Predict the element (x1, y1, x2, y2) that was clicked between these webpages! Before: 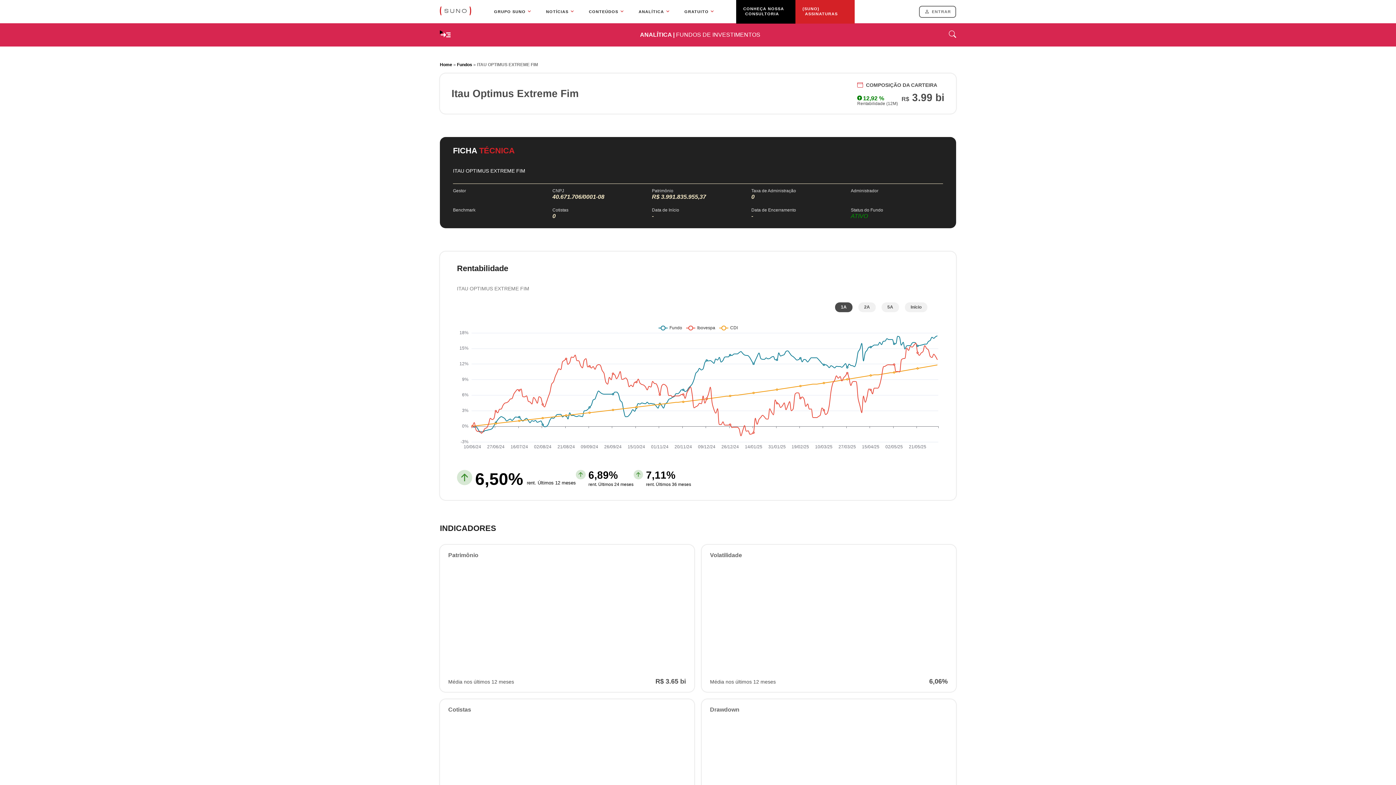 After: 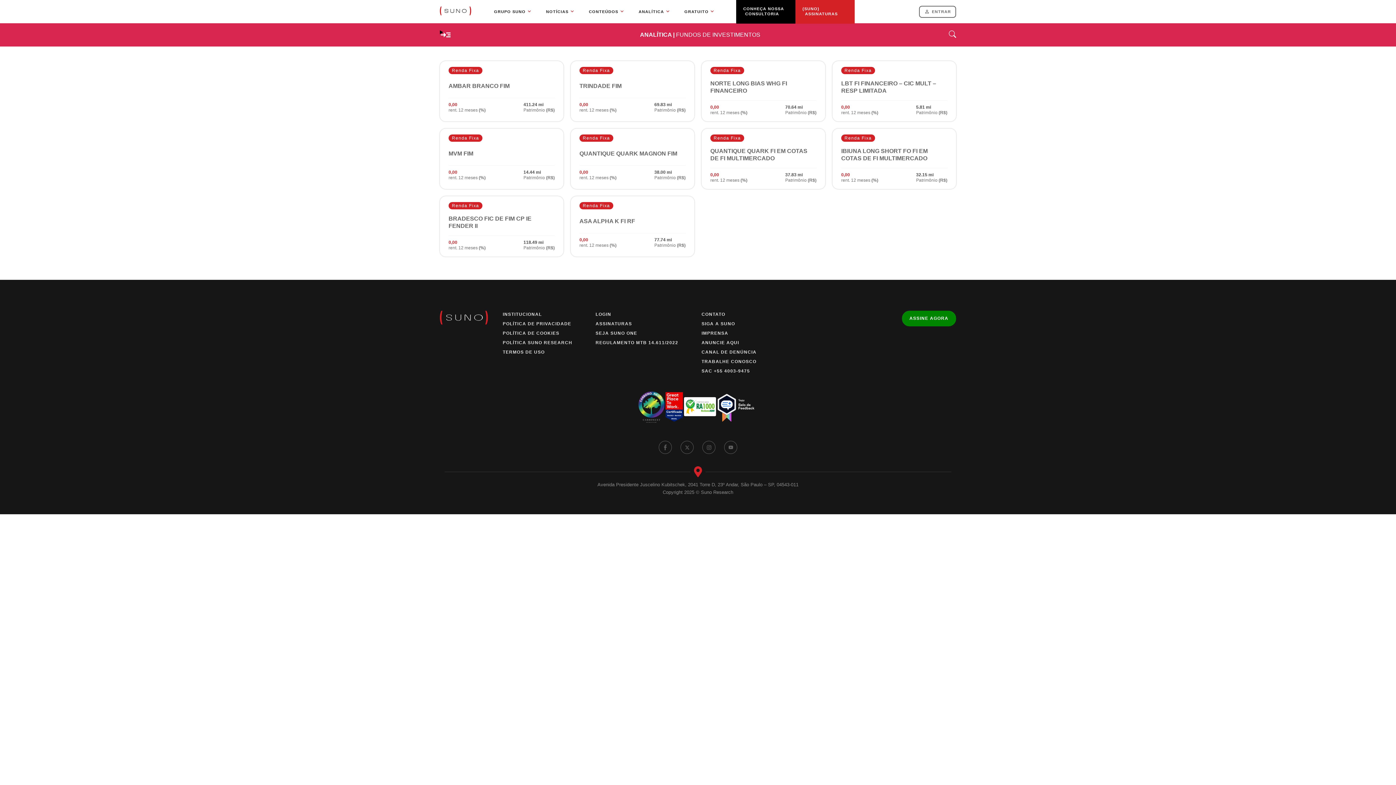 Action: bbox: (457, 62, 472, 67) label: Fundos